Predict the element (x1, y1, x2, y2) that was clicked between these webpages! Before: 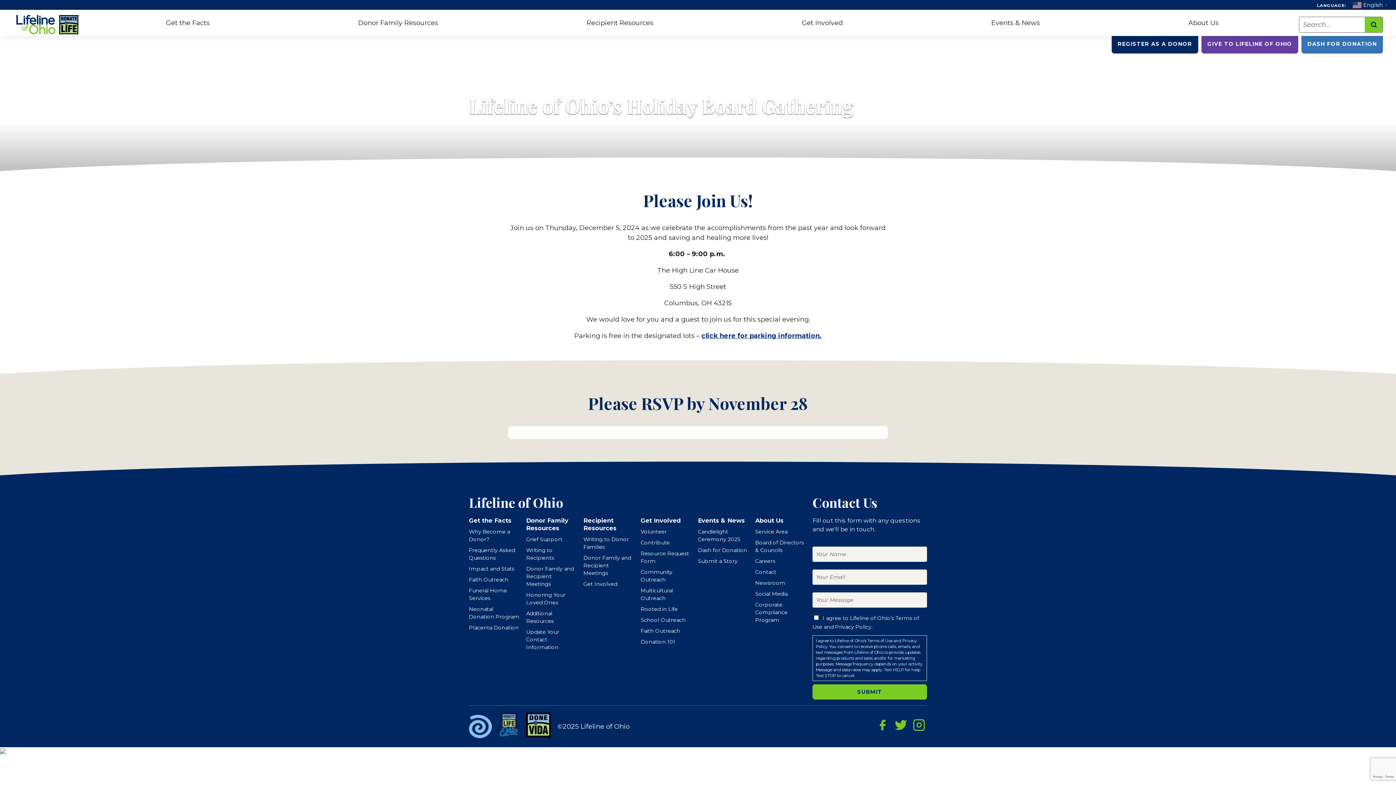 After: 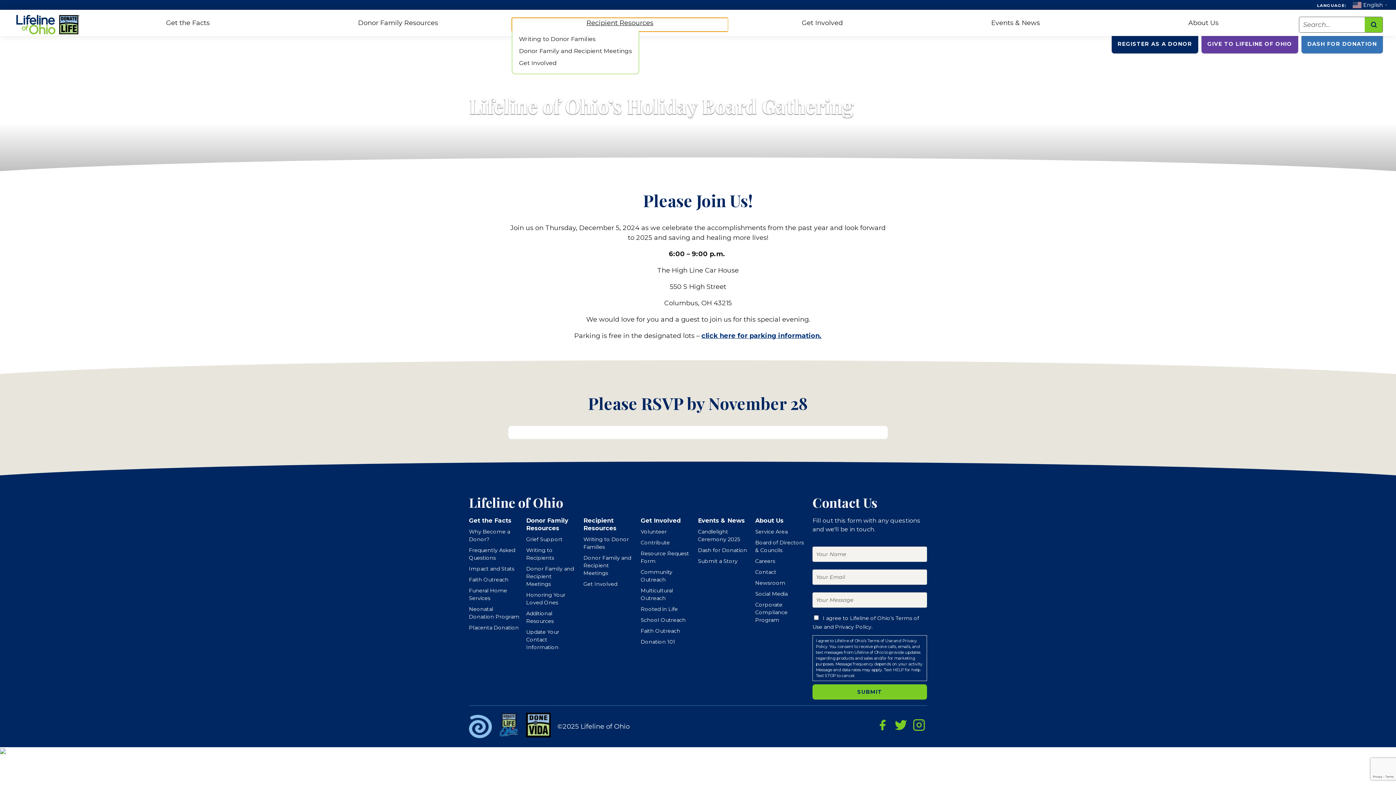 Action: label: Recipient Resources bbox: (512, 18, 727, 31)